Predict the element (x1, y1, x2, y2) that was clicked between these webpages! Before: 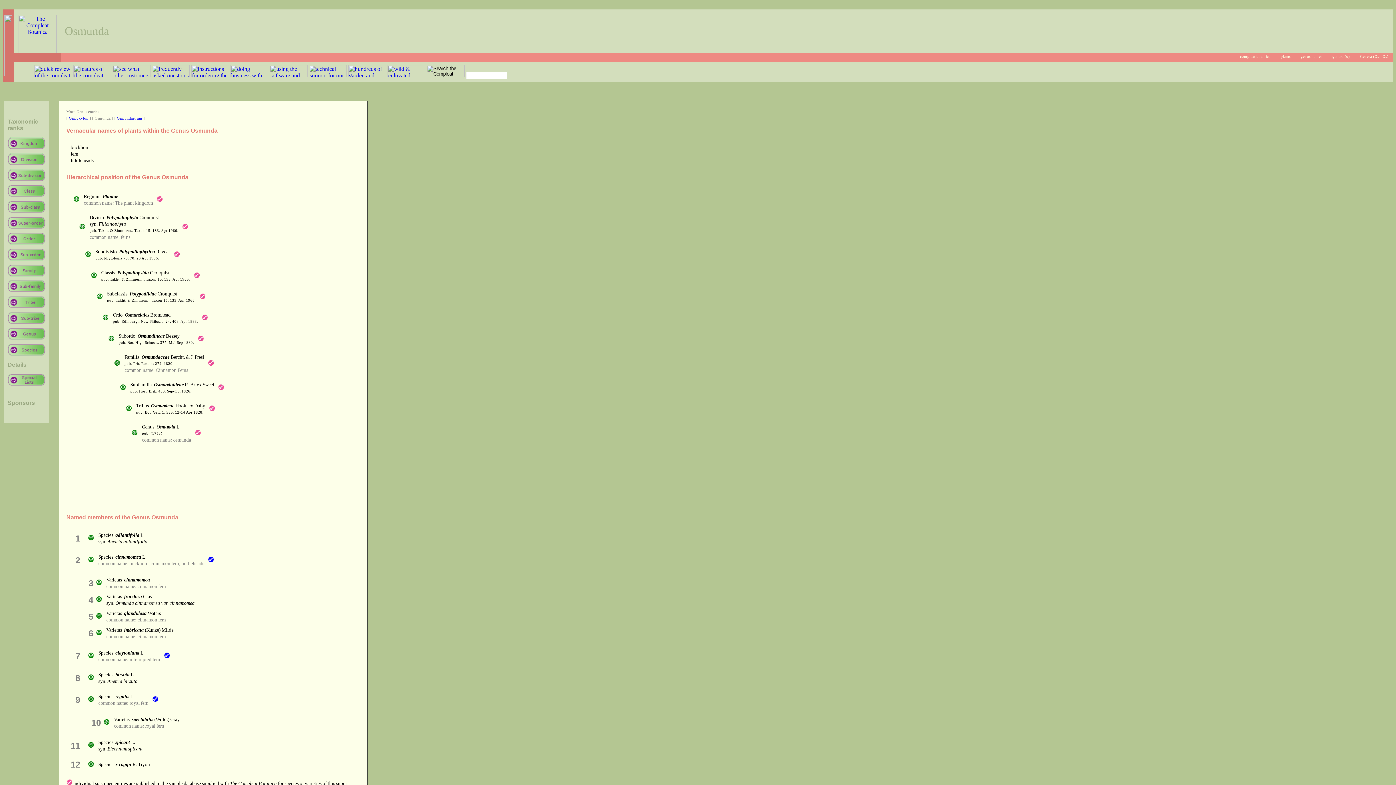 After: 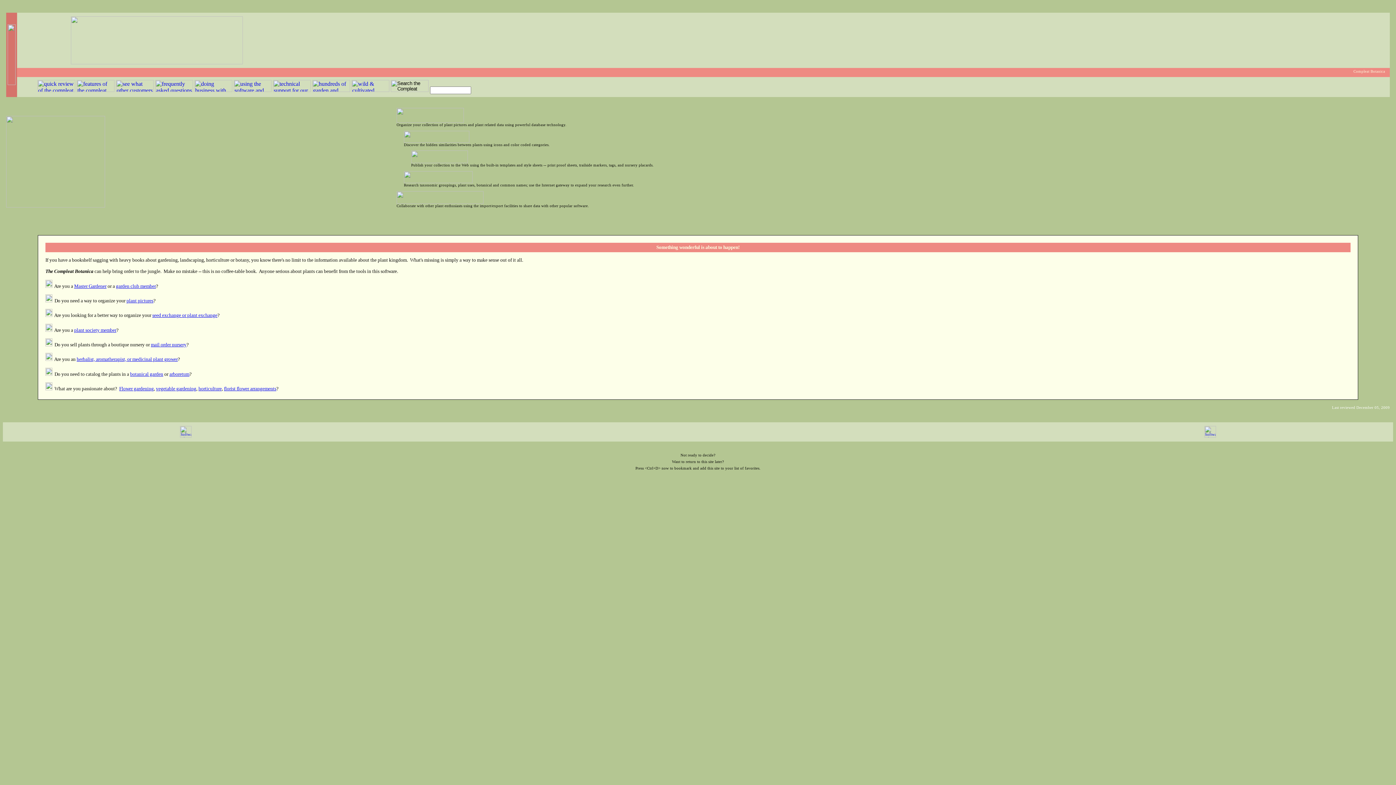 Action: bbox: (18, 48, 56, 54)